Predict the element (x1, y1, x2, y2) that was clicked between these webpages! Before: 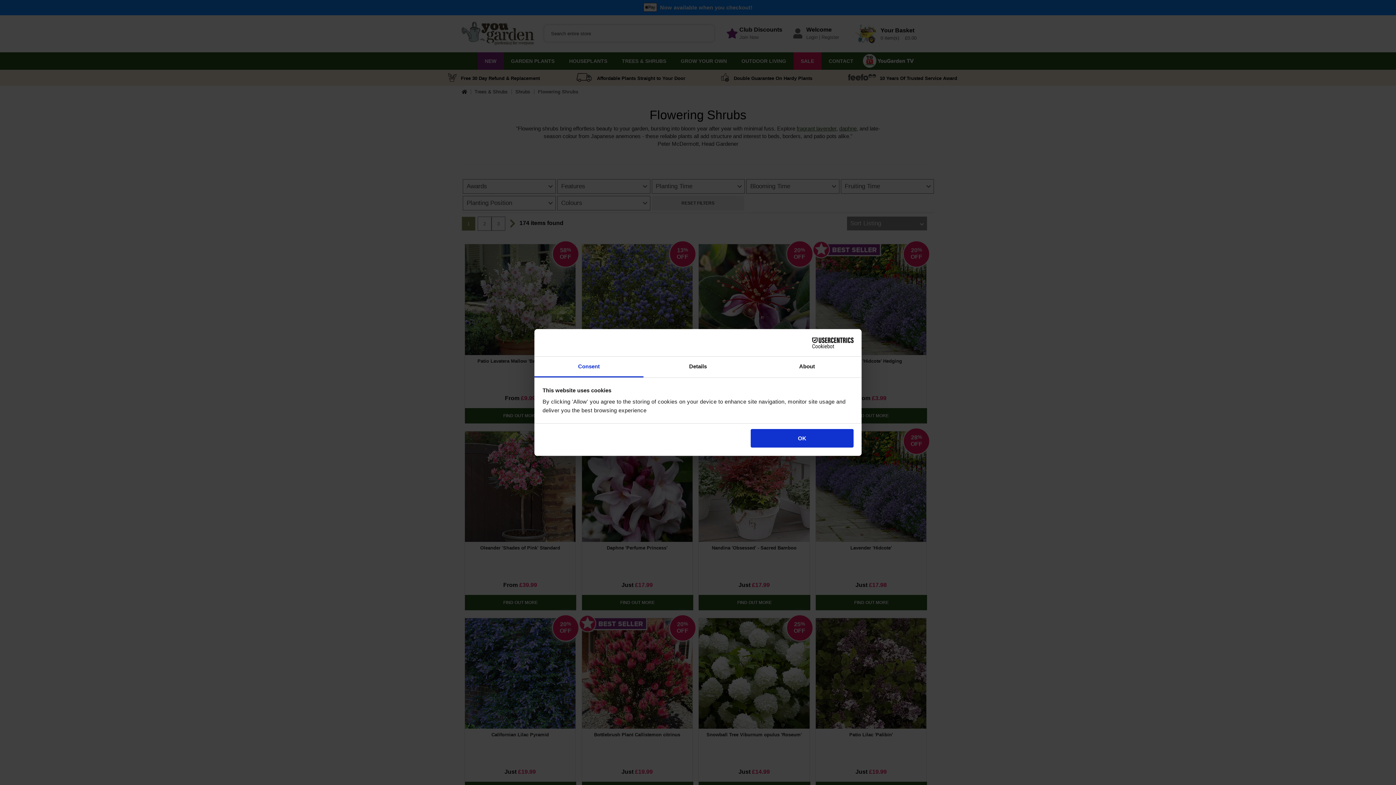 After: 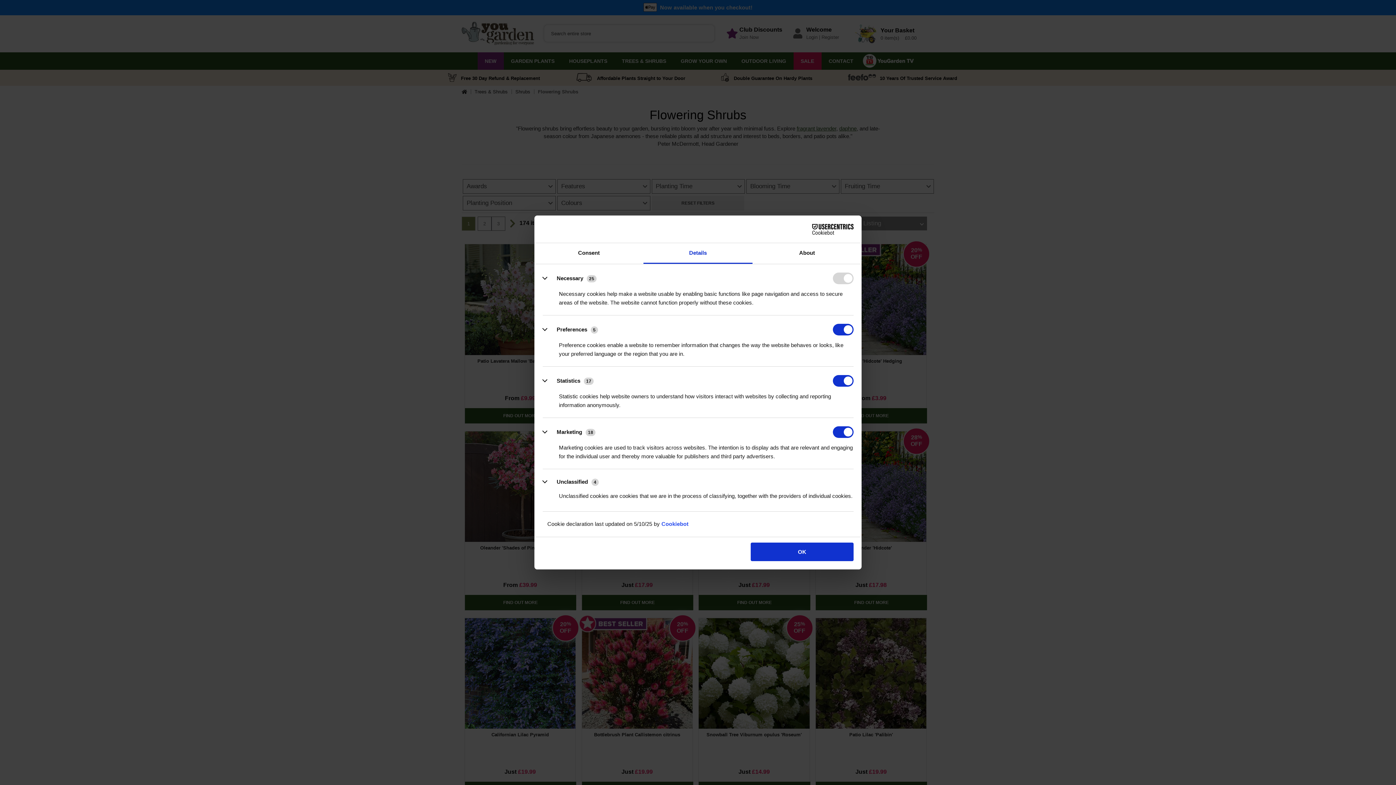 Action: bbox: (643, 356, 752, 377) label: Details